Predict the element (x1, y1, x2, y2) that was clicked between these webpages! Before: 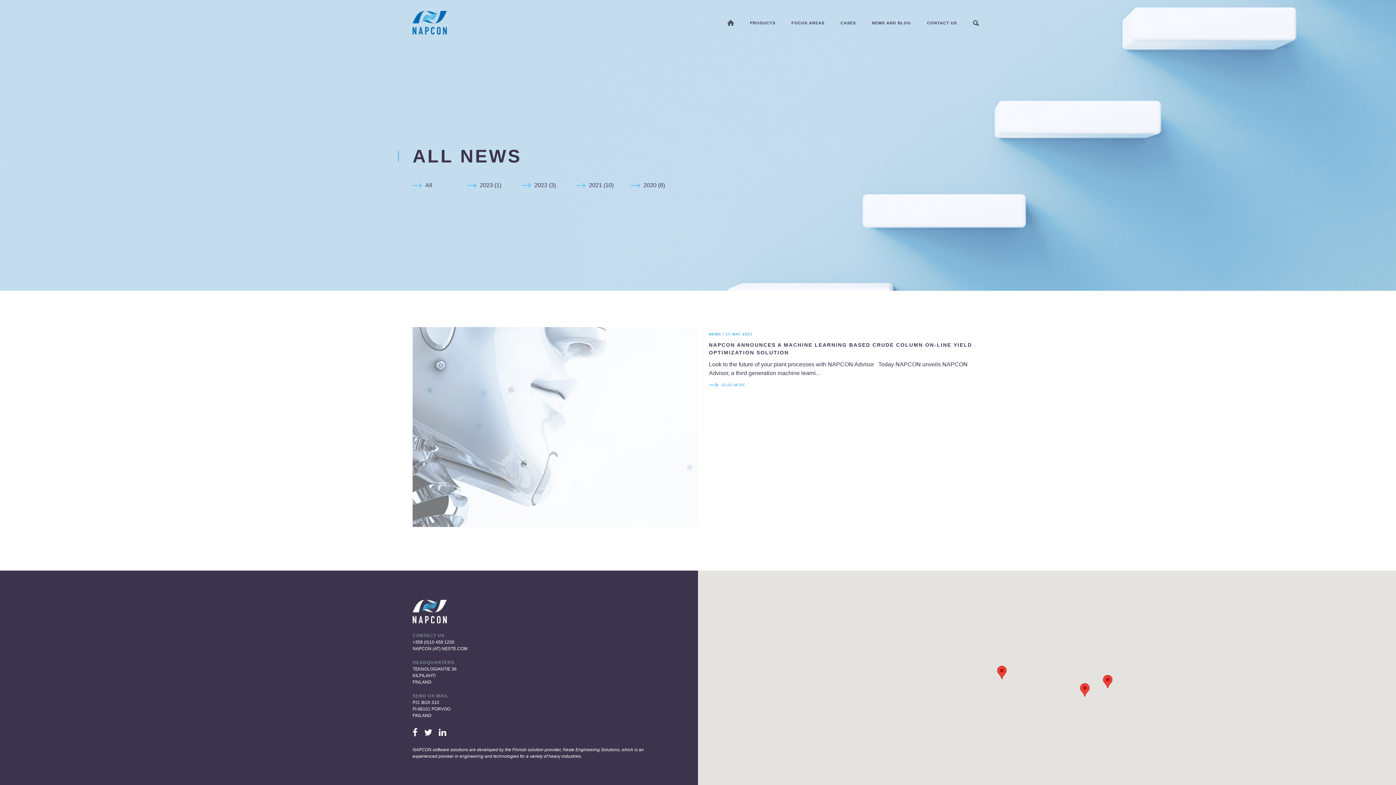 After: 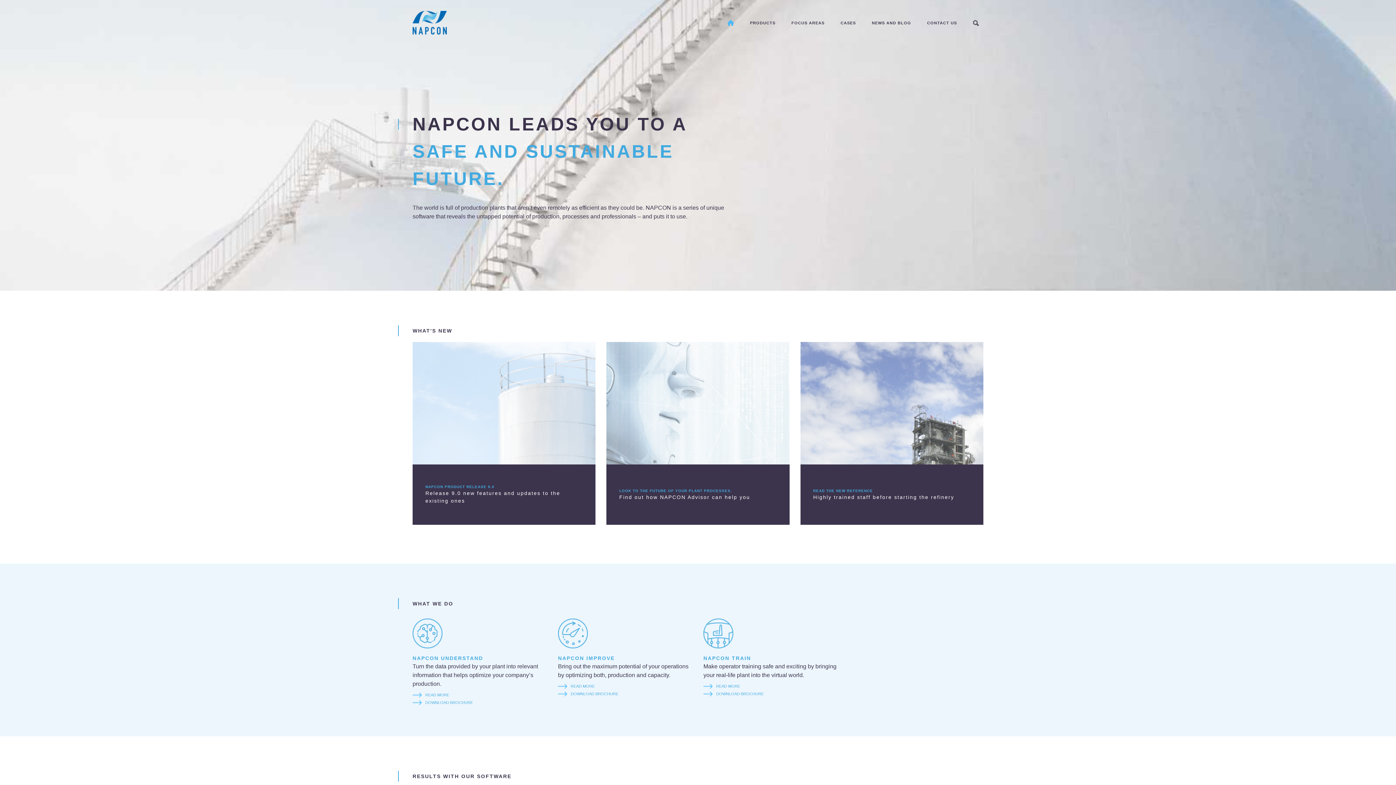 Action: label: HOME bbox: (727, 19, 734, 25)